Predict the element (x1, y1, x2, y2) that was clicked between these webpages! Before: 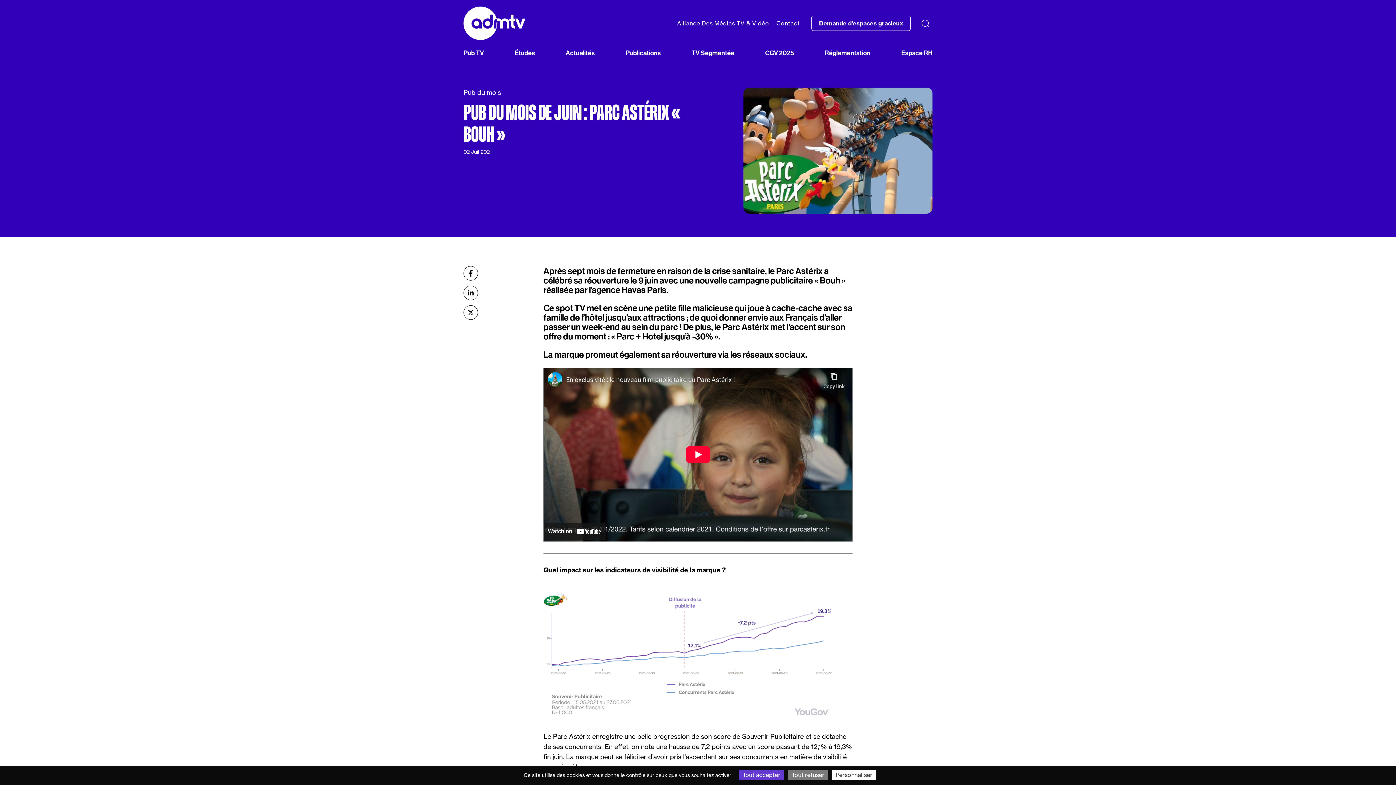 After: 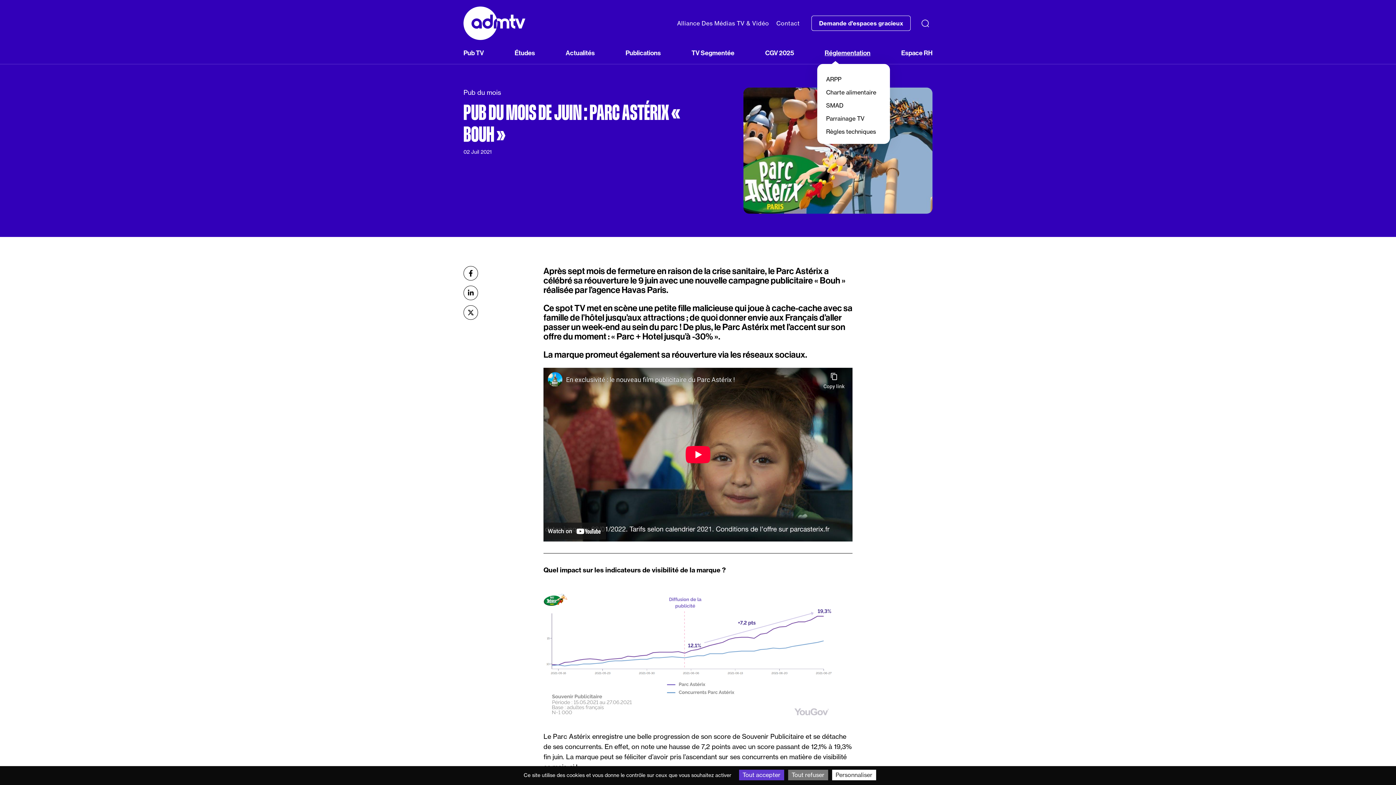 Action: label: Réglementation bbox: (824, 41, 870, 64)